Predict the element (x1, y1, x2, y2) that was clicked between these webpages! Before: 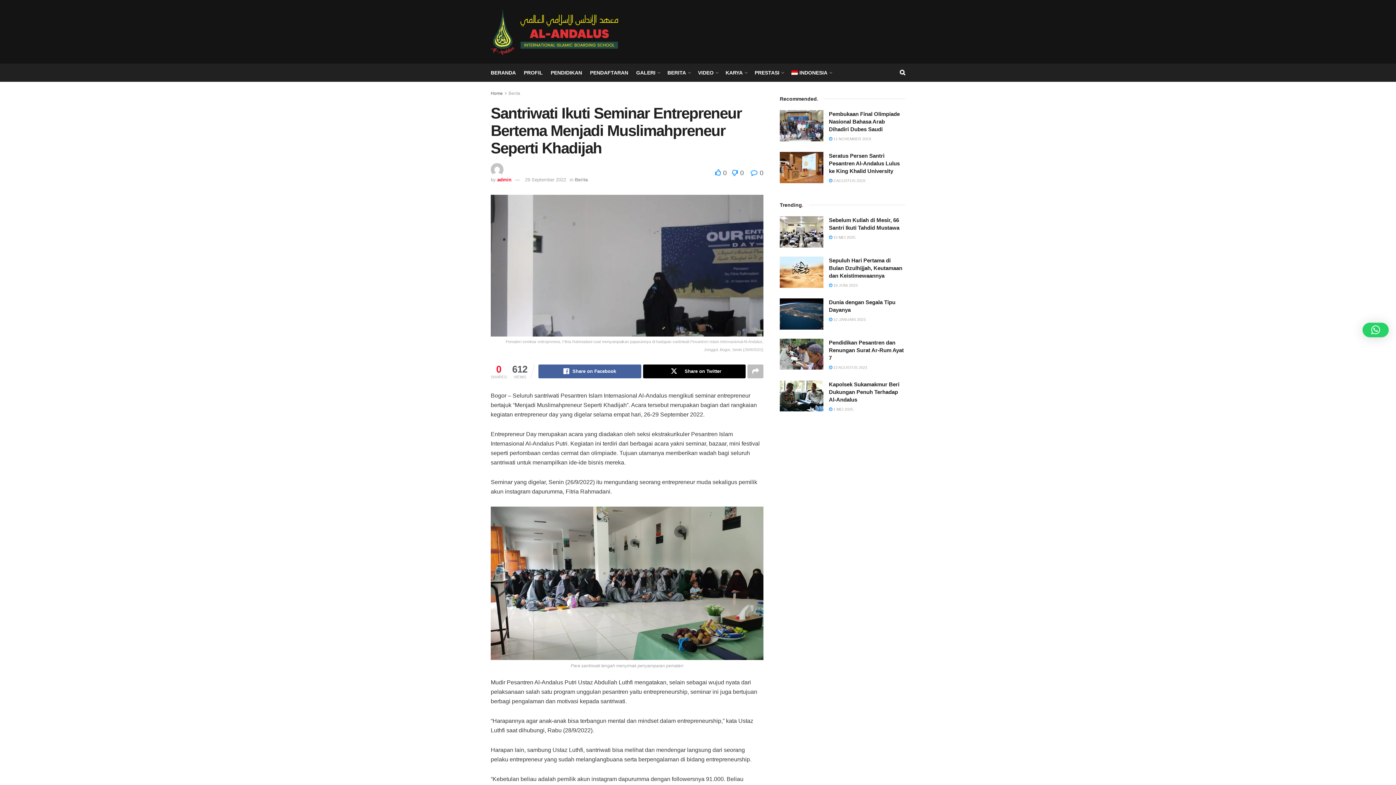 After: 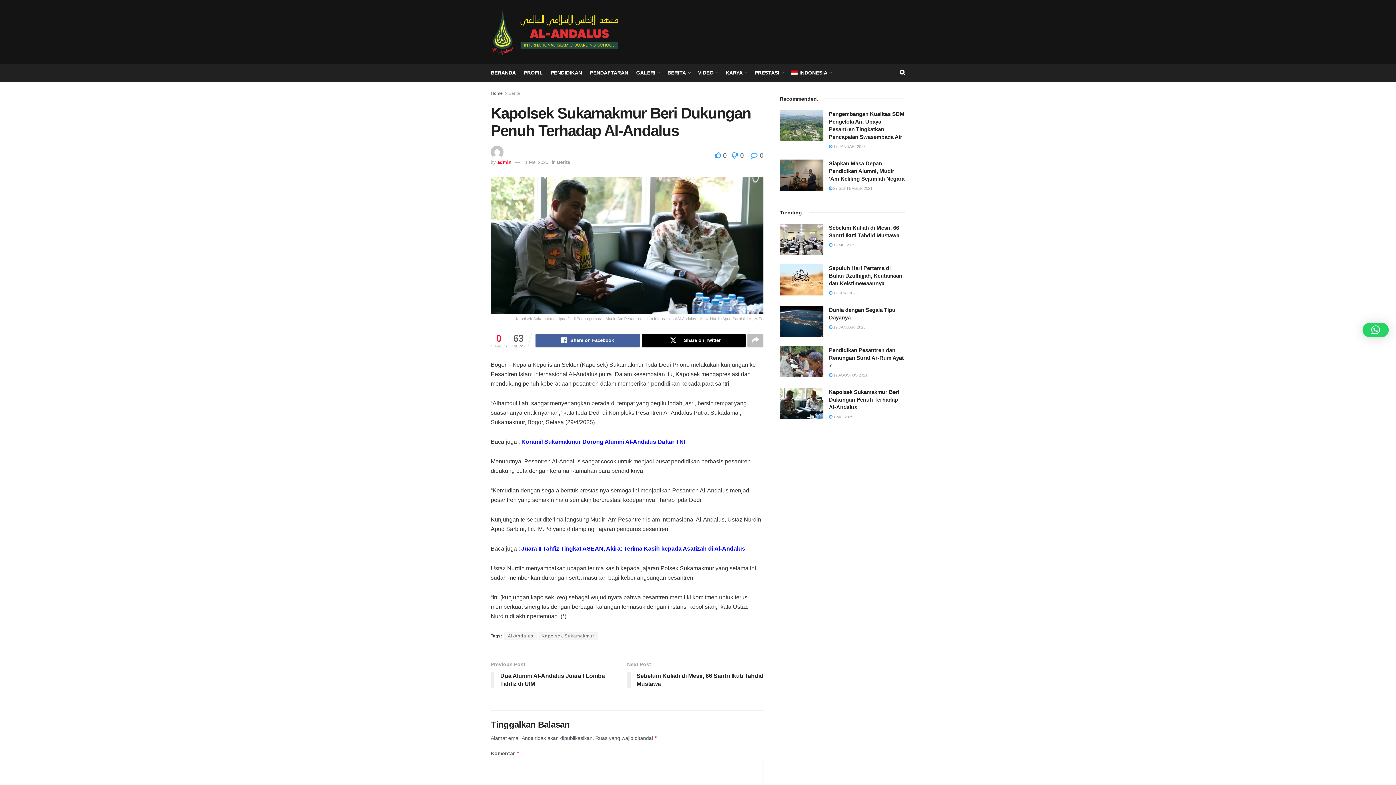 Action: bbox: (780, 380, 823, 411)